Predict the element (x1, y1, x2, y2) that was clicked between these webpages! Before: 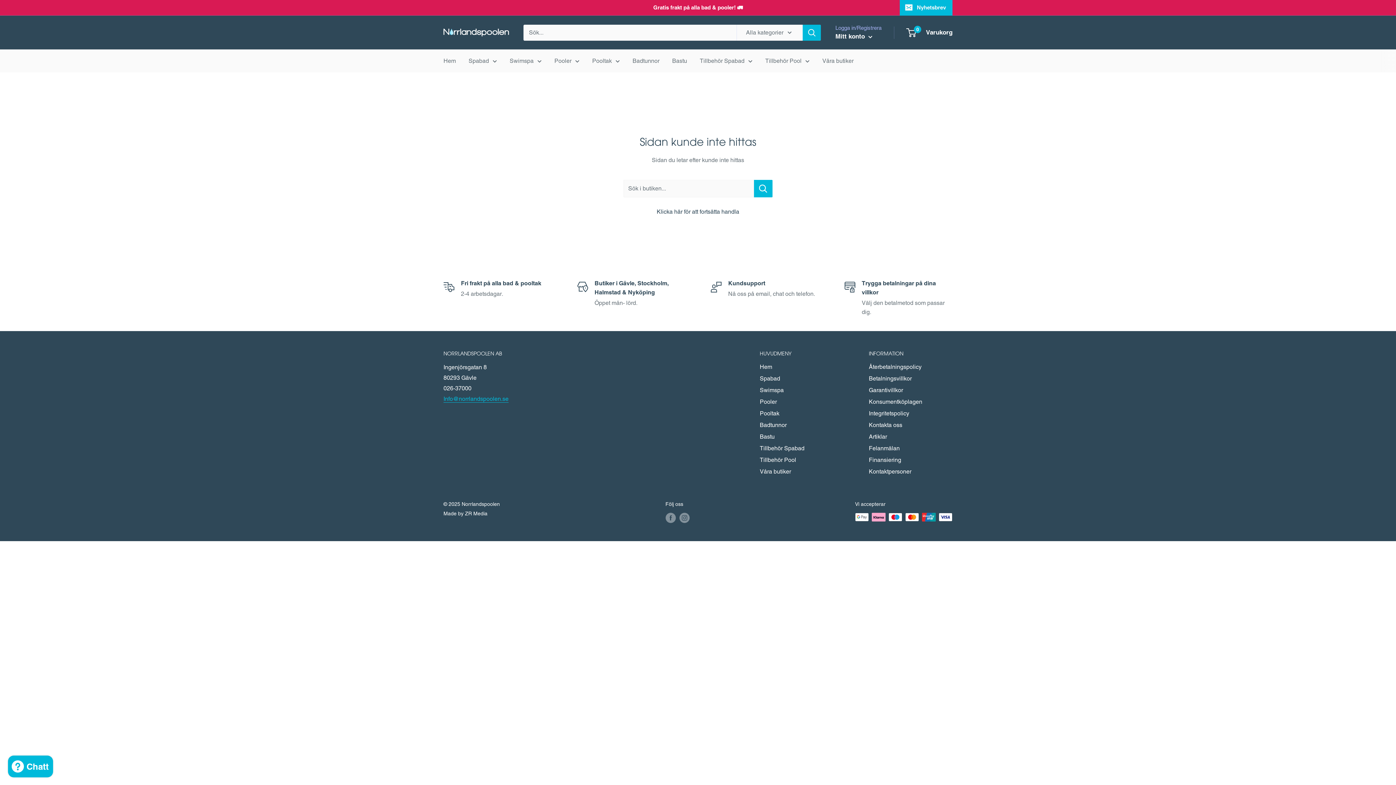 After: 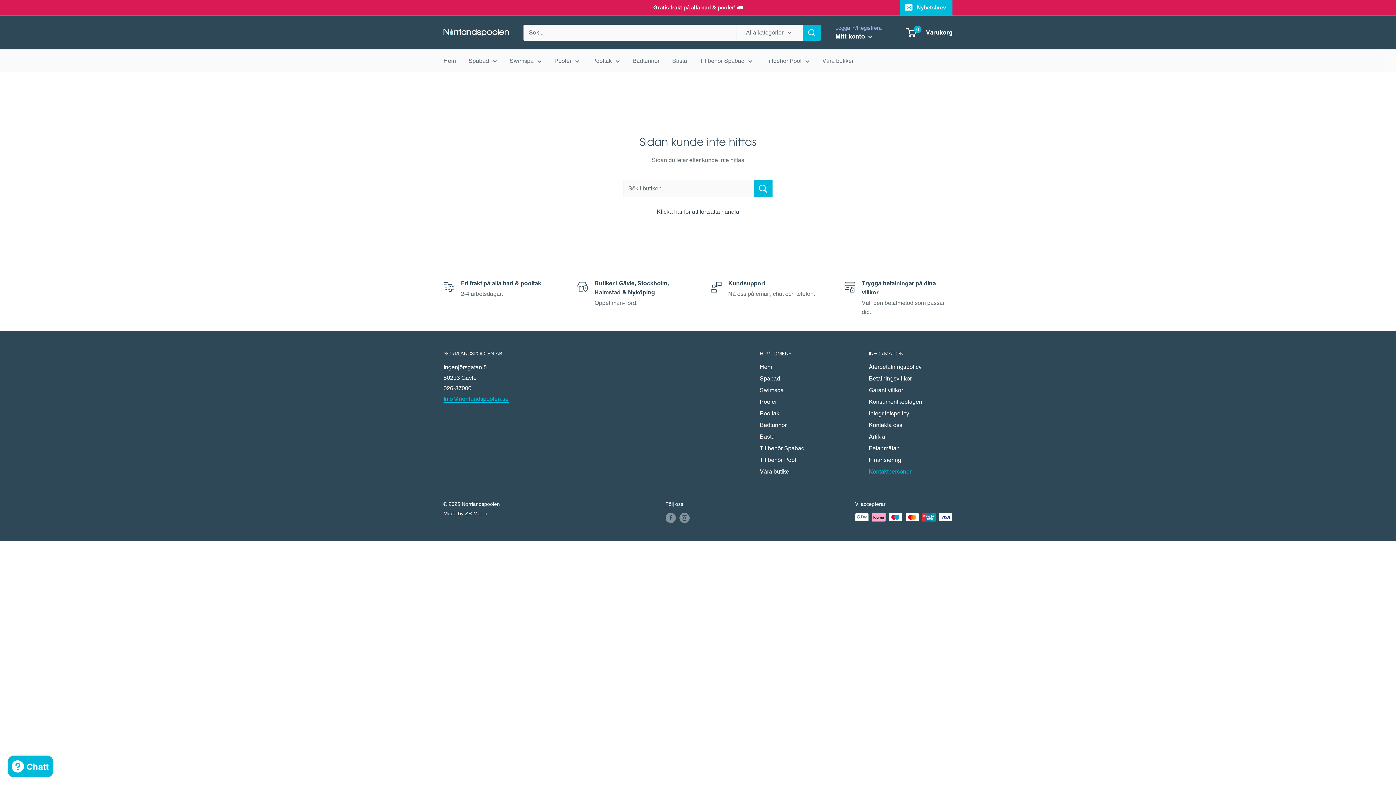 Action: label: Kontaktpersoner bbox: (869, 466, 952, 477)